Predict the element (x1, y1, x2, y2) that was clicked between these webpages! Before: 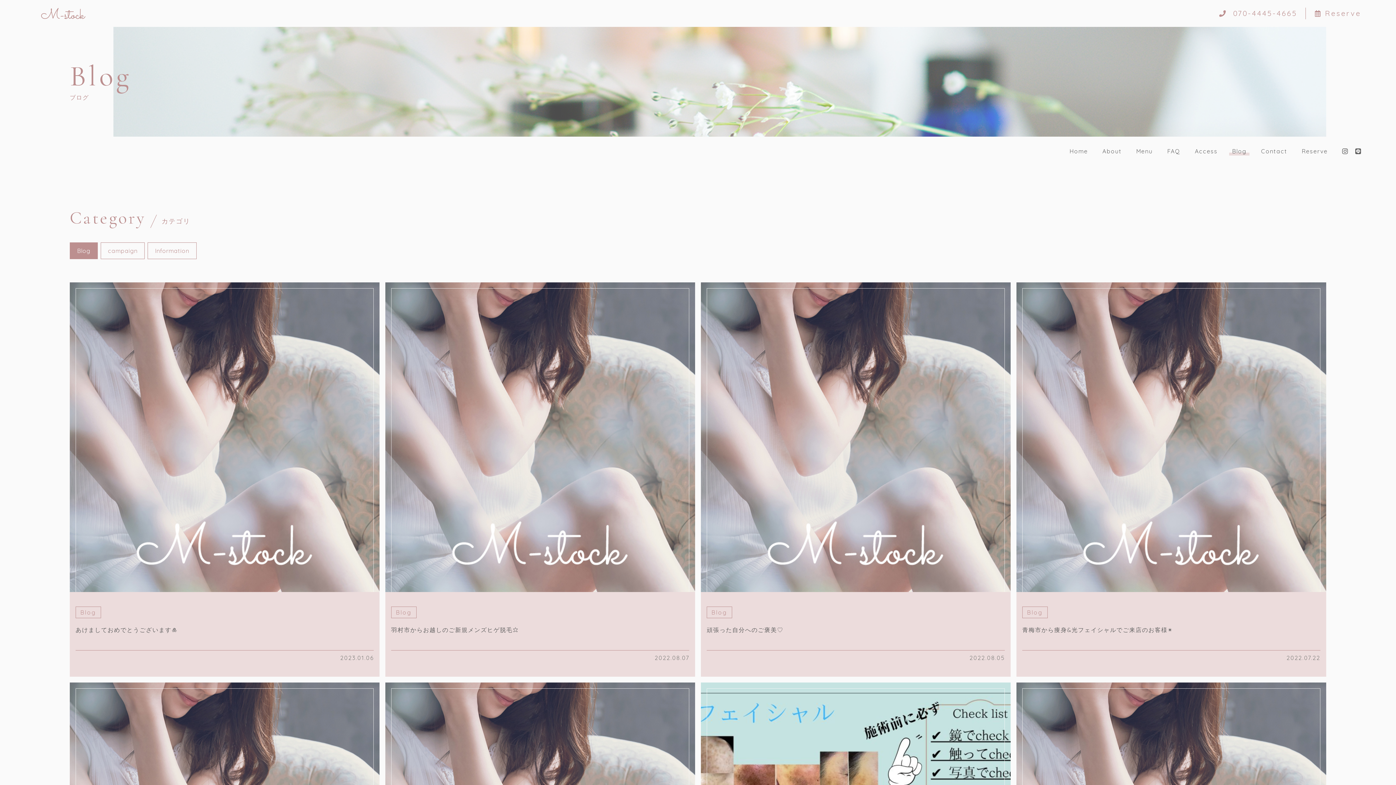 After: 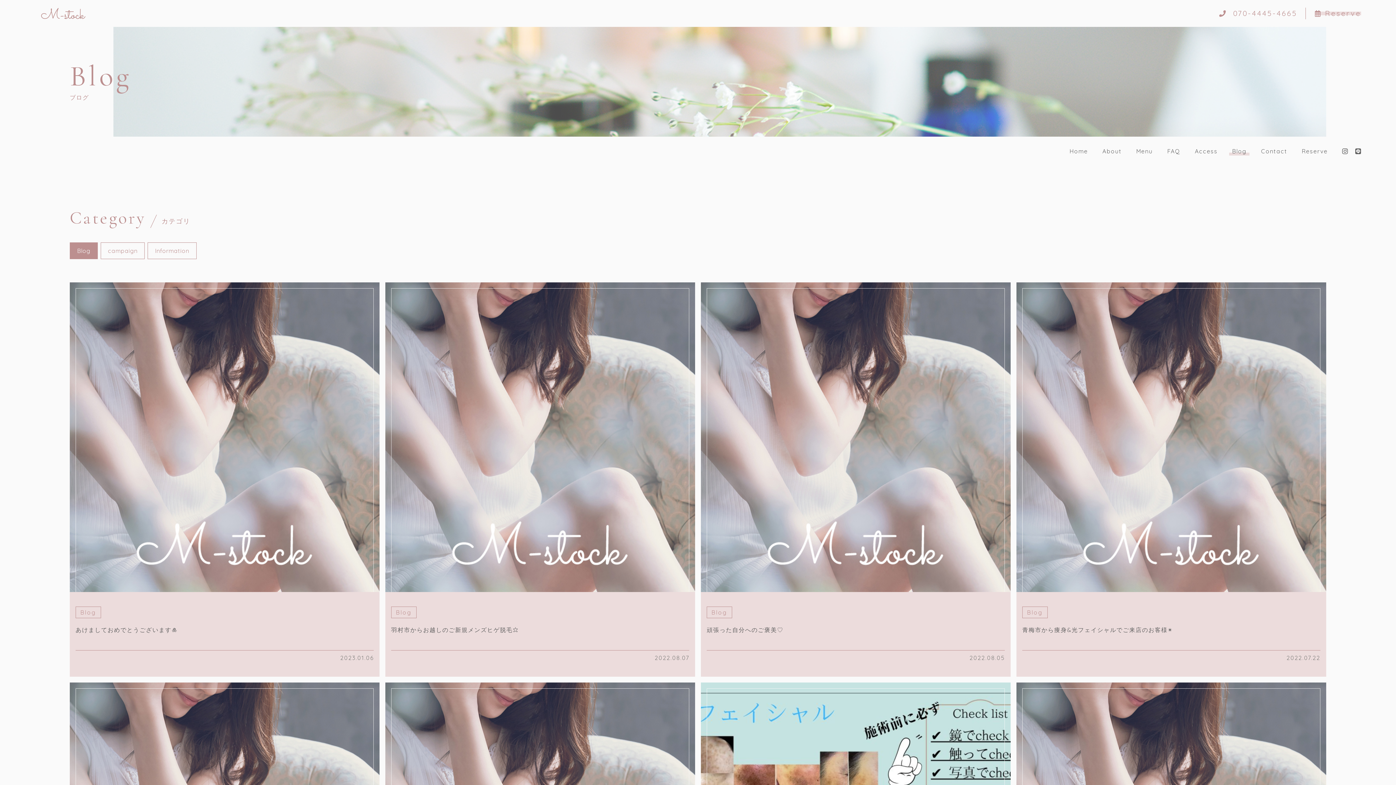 Action: bbox: (1315, 9, 1361, 17) label: Reserve